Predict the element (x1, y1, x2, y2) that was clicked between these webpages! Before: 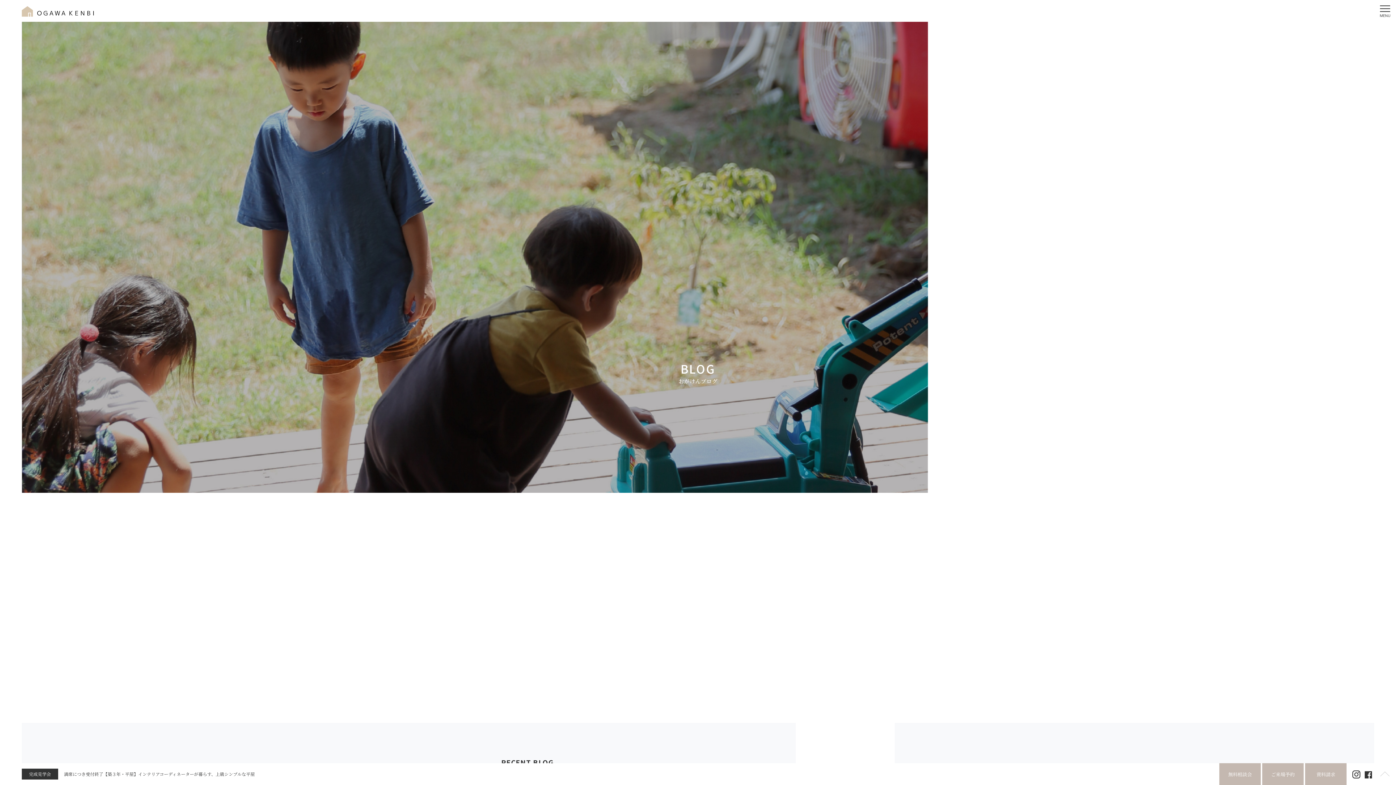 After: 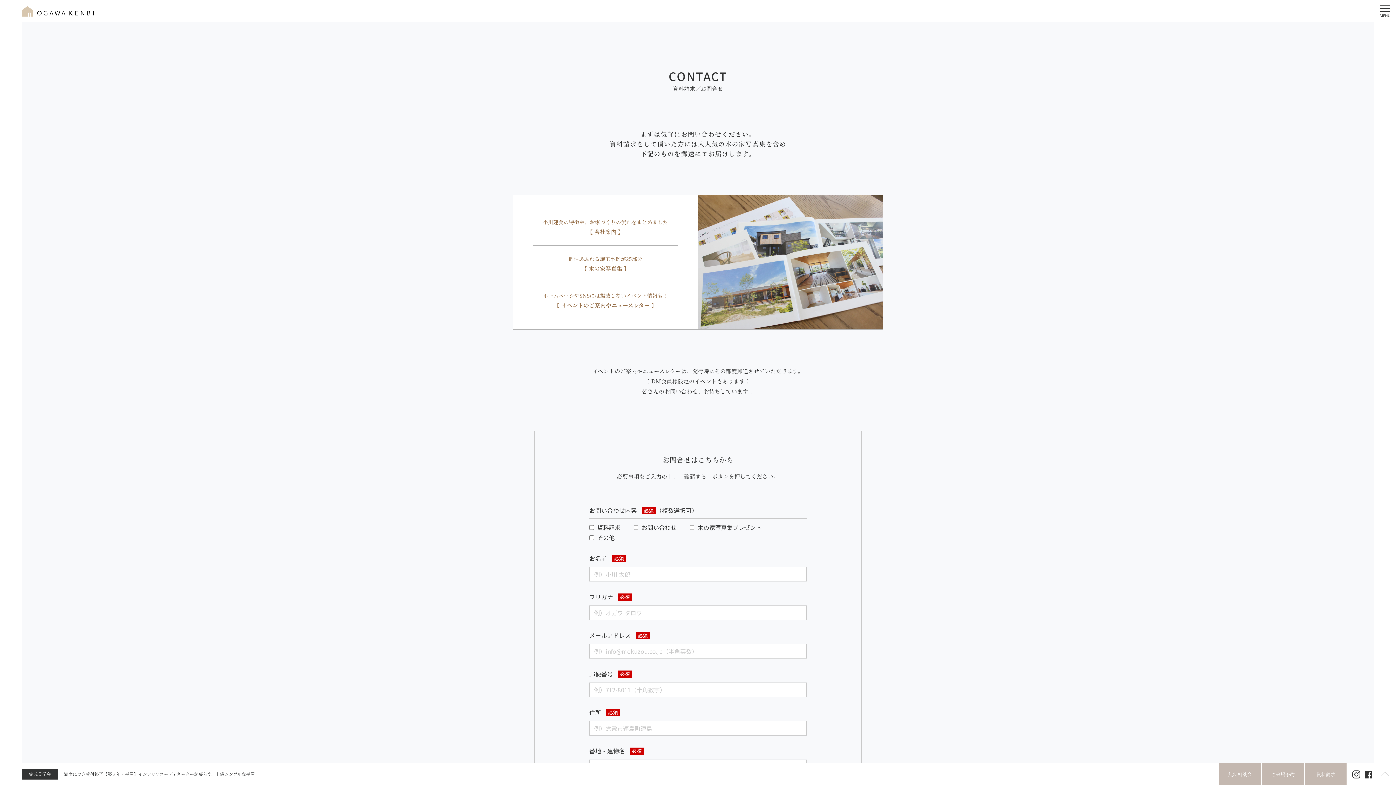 Action: bbox: (1305, 763, 1346, 785) label: 資料請求